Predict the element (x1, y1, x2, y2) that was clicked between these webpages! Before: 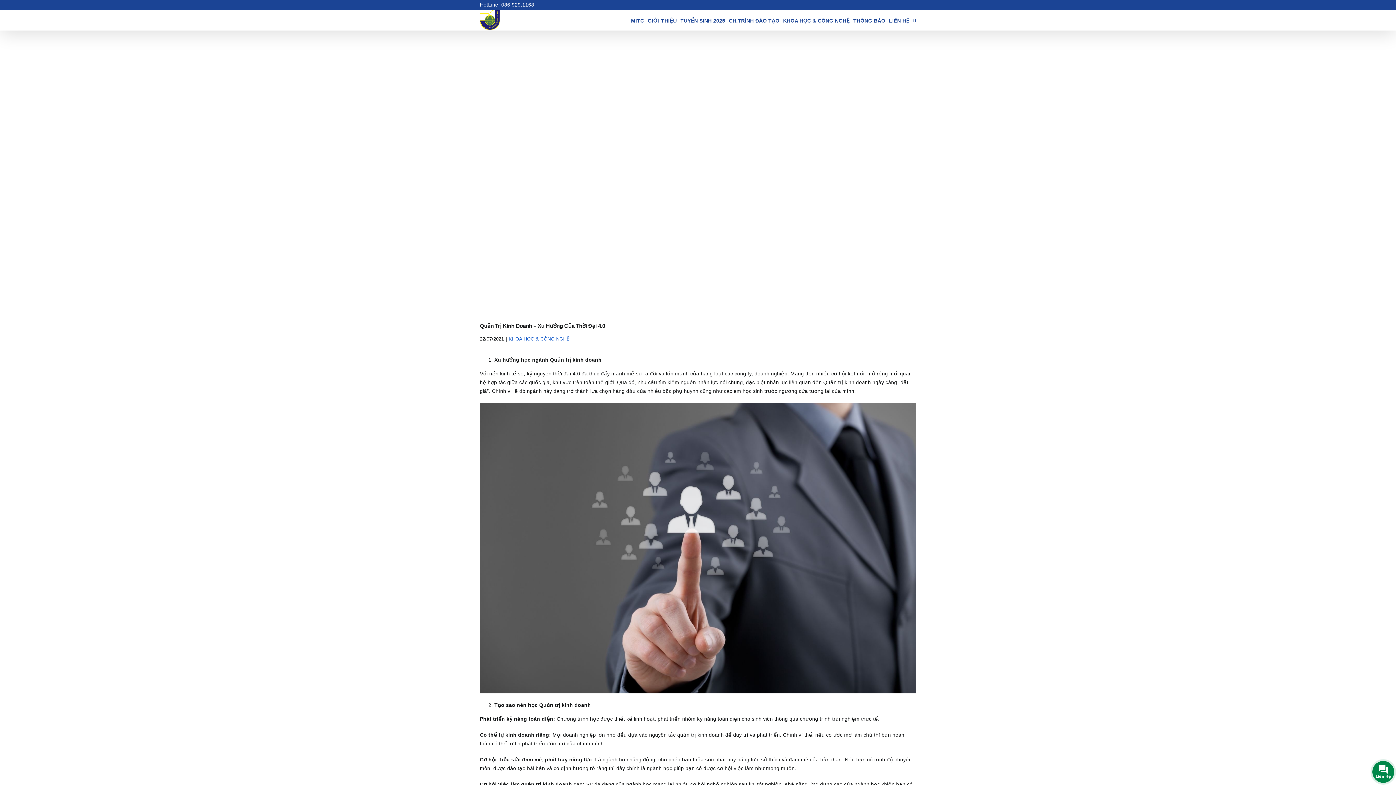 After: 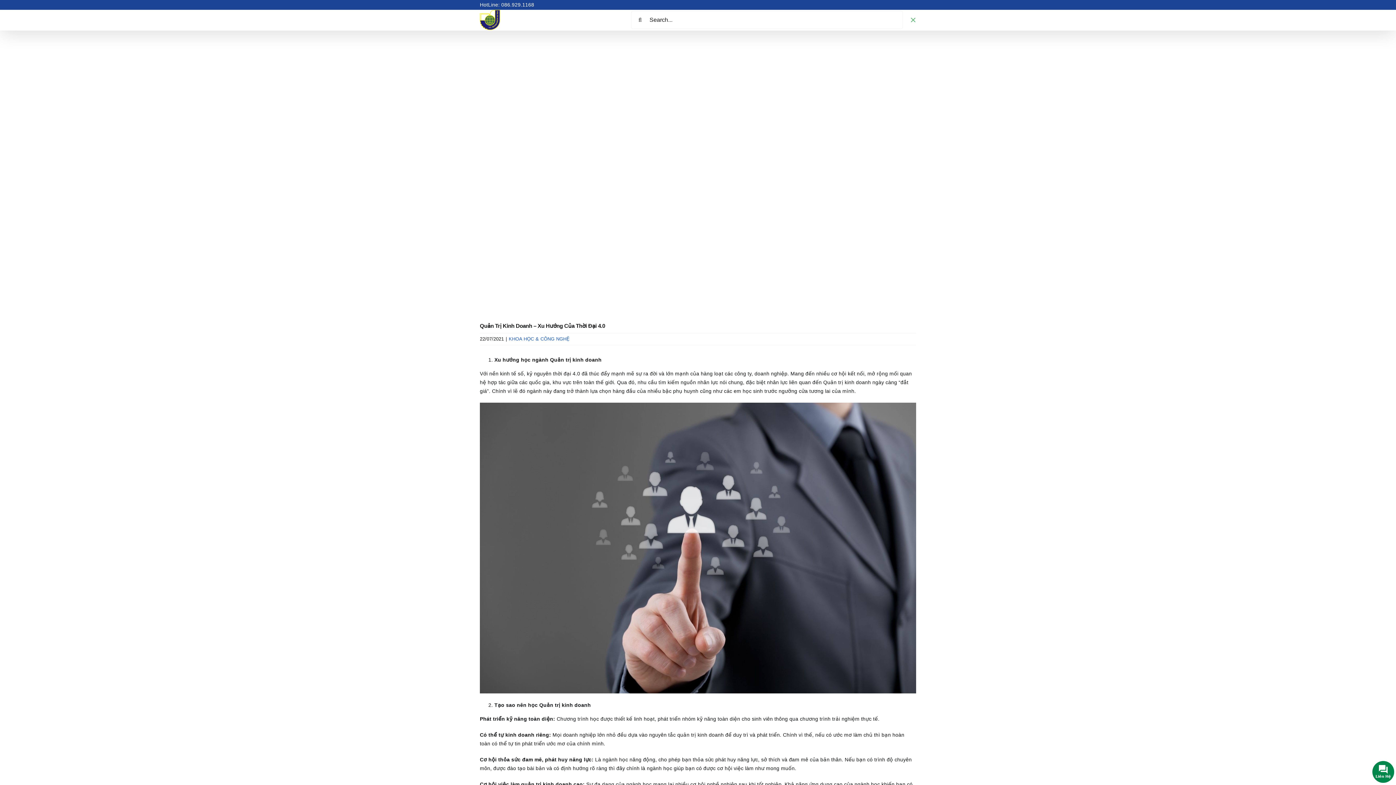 Action: label: Search bbox: (913, 9, 916, 30)